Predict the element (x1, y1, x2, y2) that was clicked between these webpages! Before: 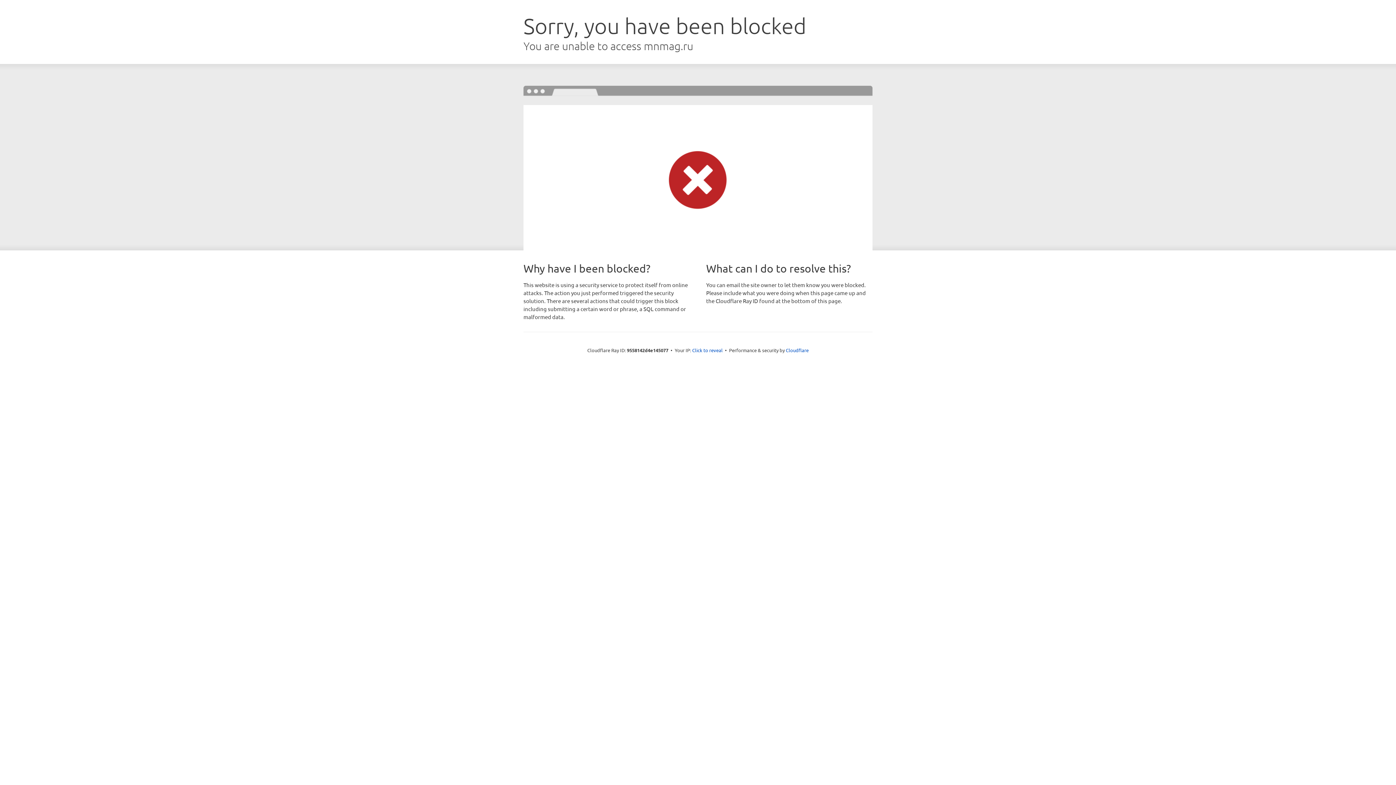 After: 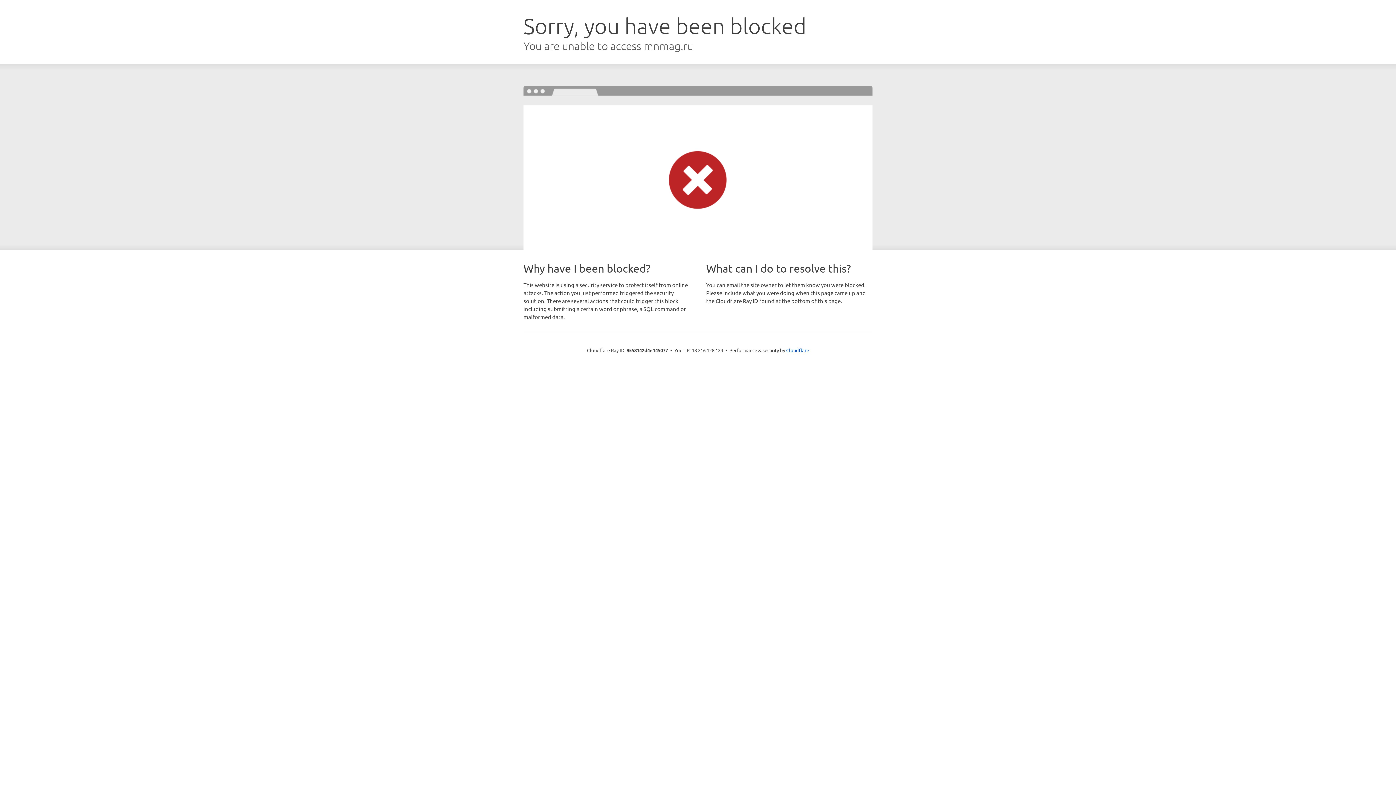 Action: label: Click to reveal bbox: (692, 346, 722, 353)